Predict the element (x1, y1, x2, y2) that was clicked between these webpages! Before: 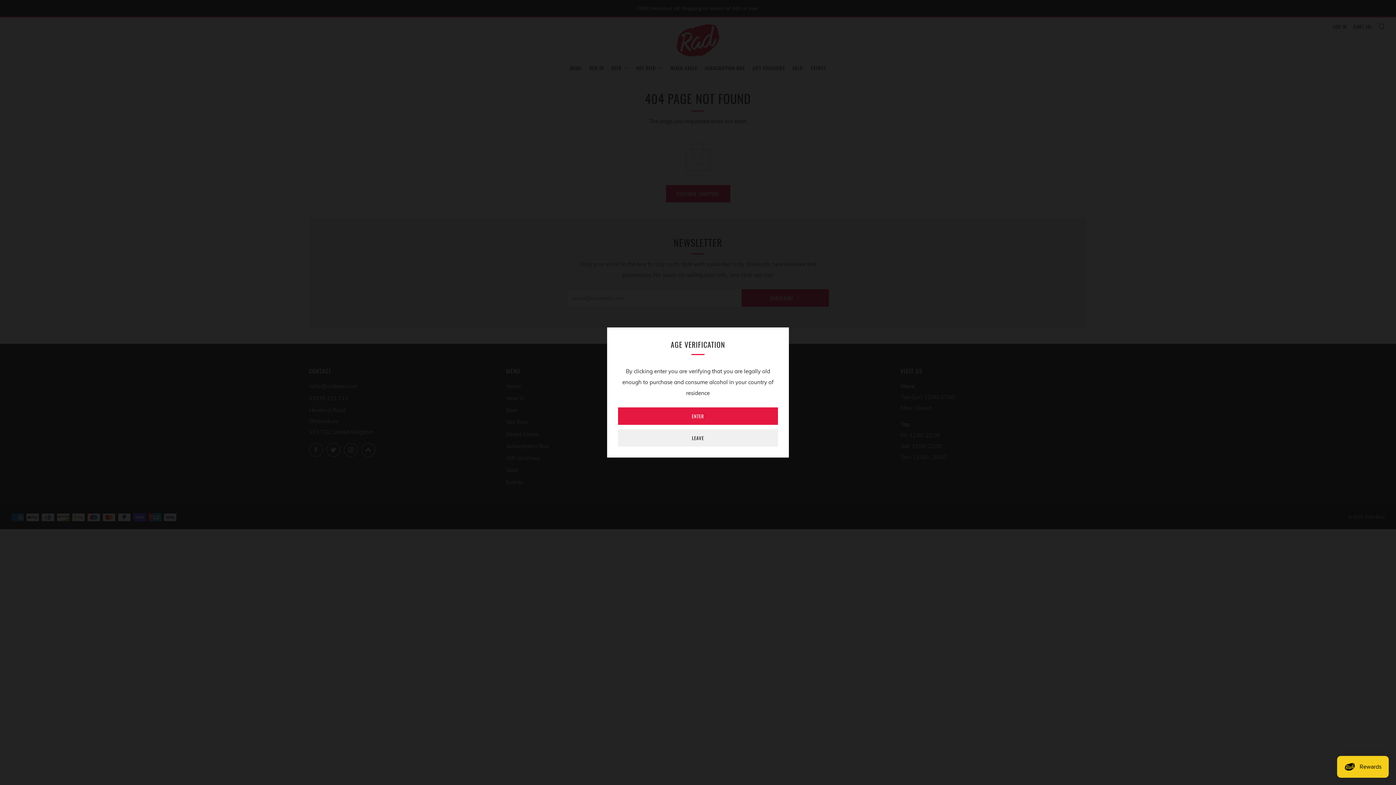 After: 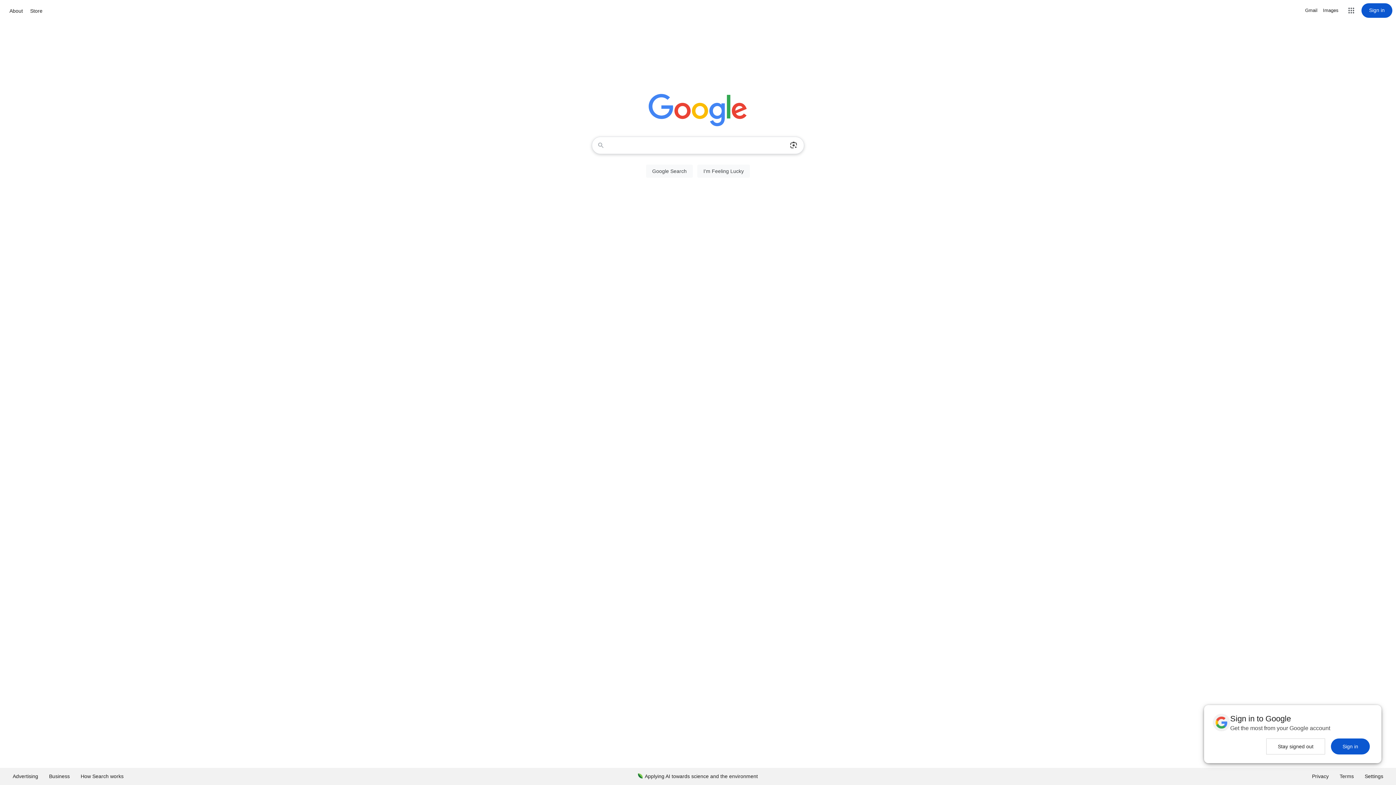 Action: bbox: (618, 429, 778, 446) label: LEAVE